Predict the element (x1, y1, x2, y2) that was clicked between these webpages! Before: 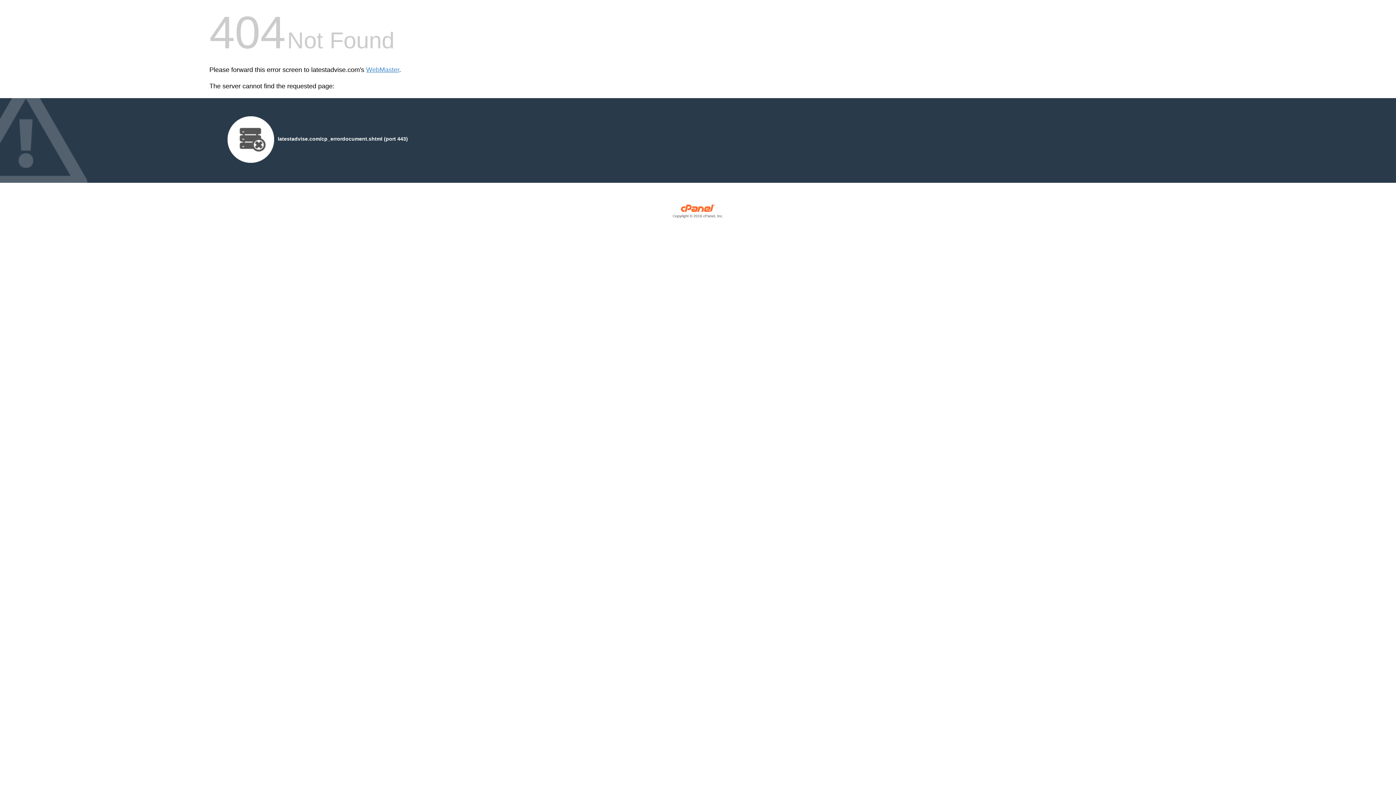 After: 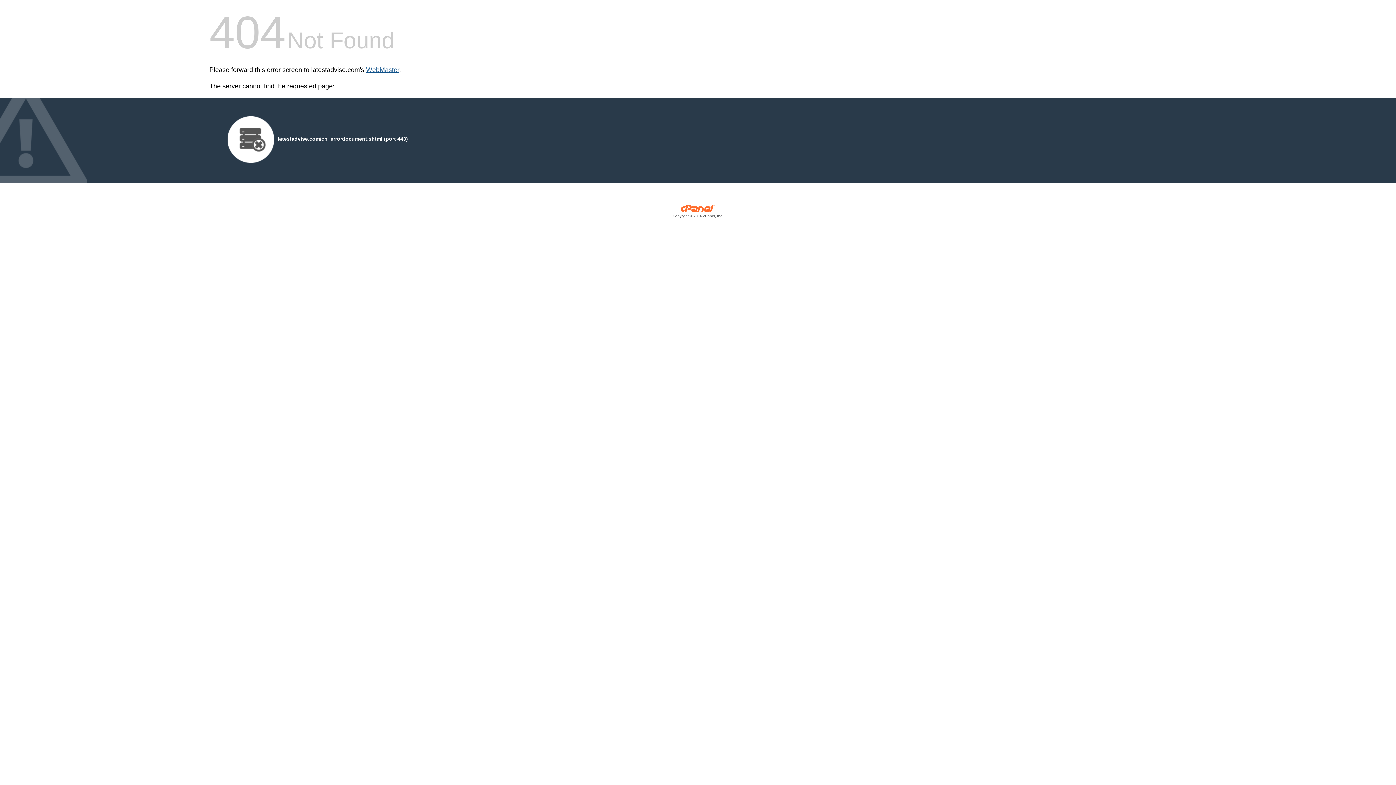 Action: label: WebMaster bbox: (366, 66, 399, 73)